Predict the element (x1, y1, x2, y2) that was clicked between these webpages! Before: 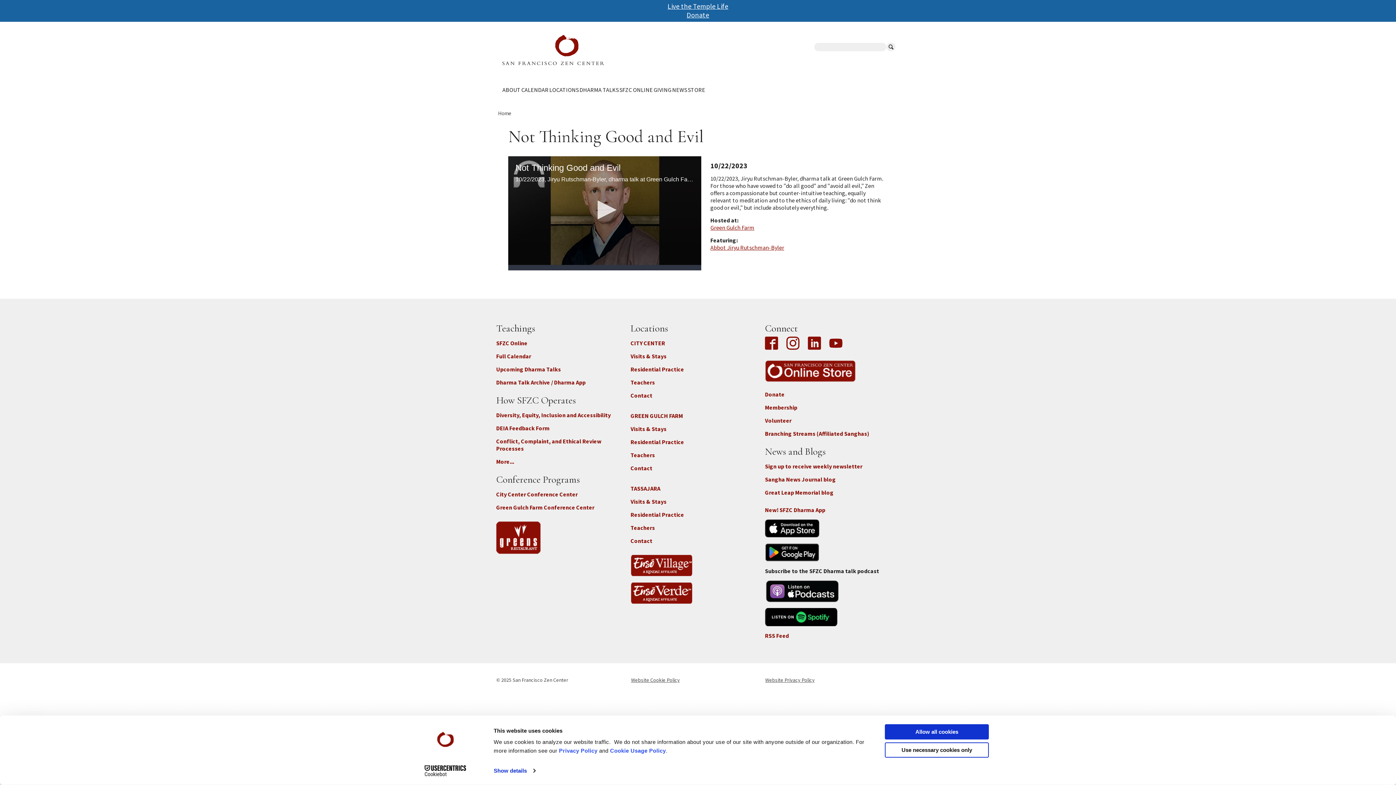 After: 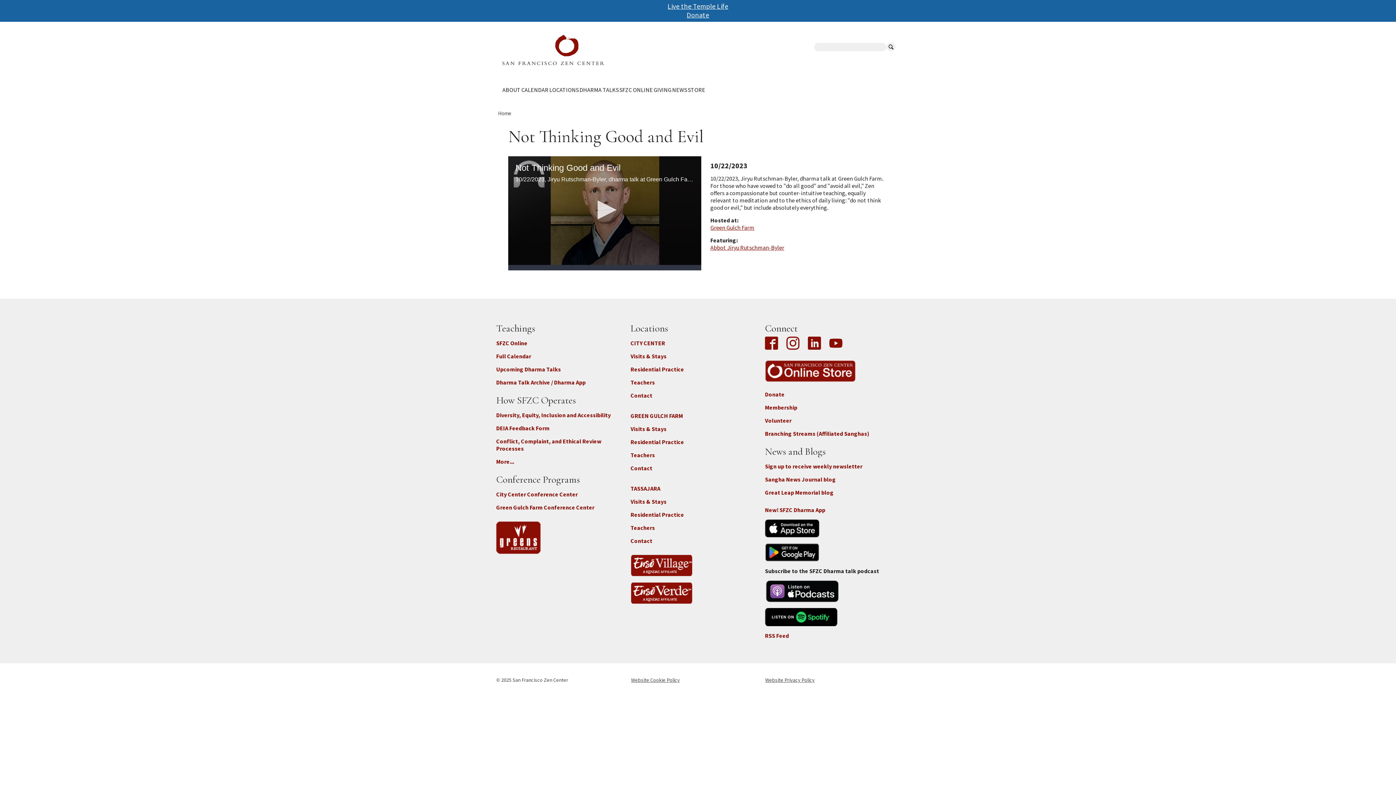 Action: bbox: (885, 724, 989, 739) label: Allow all cookies